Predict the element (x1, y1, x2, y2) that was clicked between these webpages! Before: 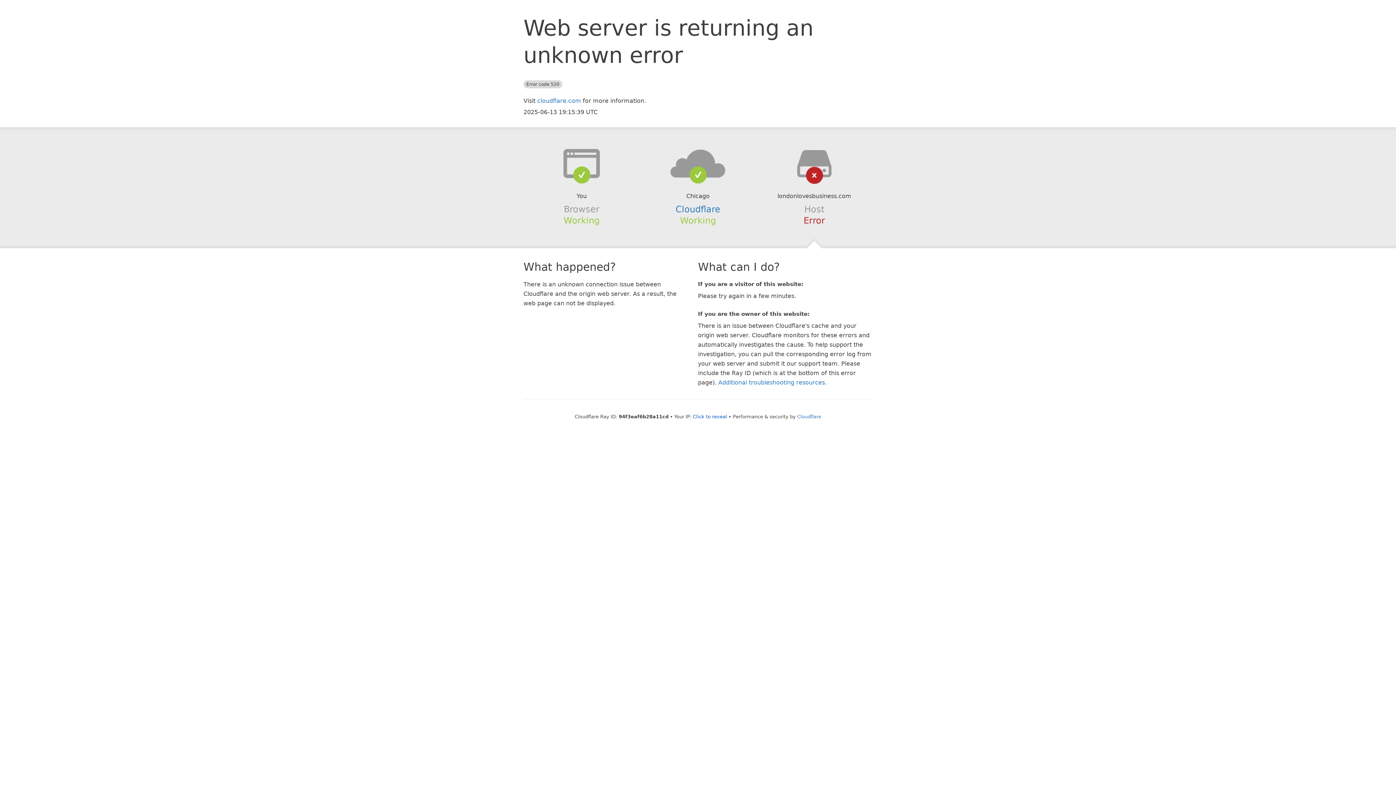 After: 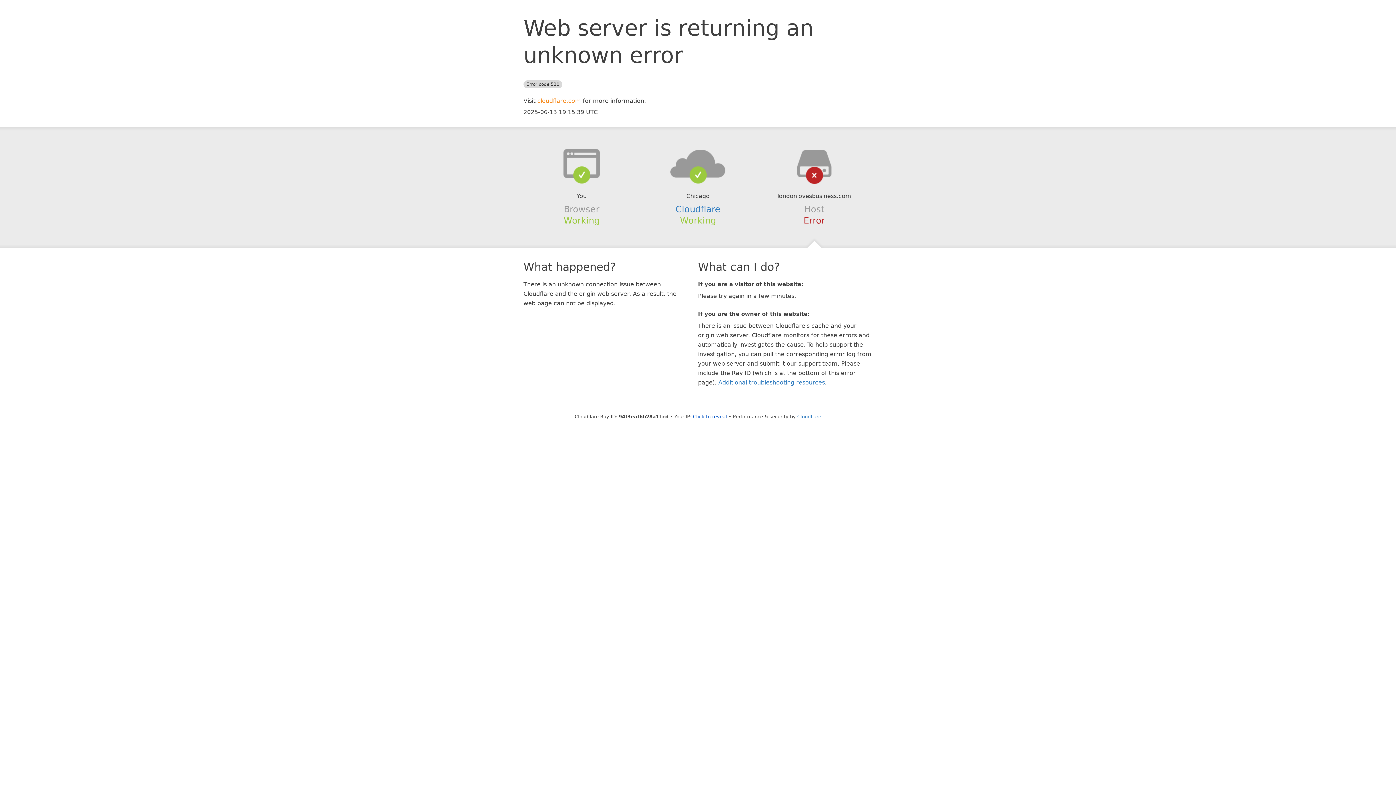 Action: bbox: (537, 97, 581, 104) label: cloudflare.com